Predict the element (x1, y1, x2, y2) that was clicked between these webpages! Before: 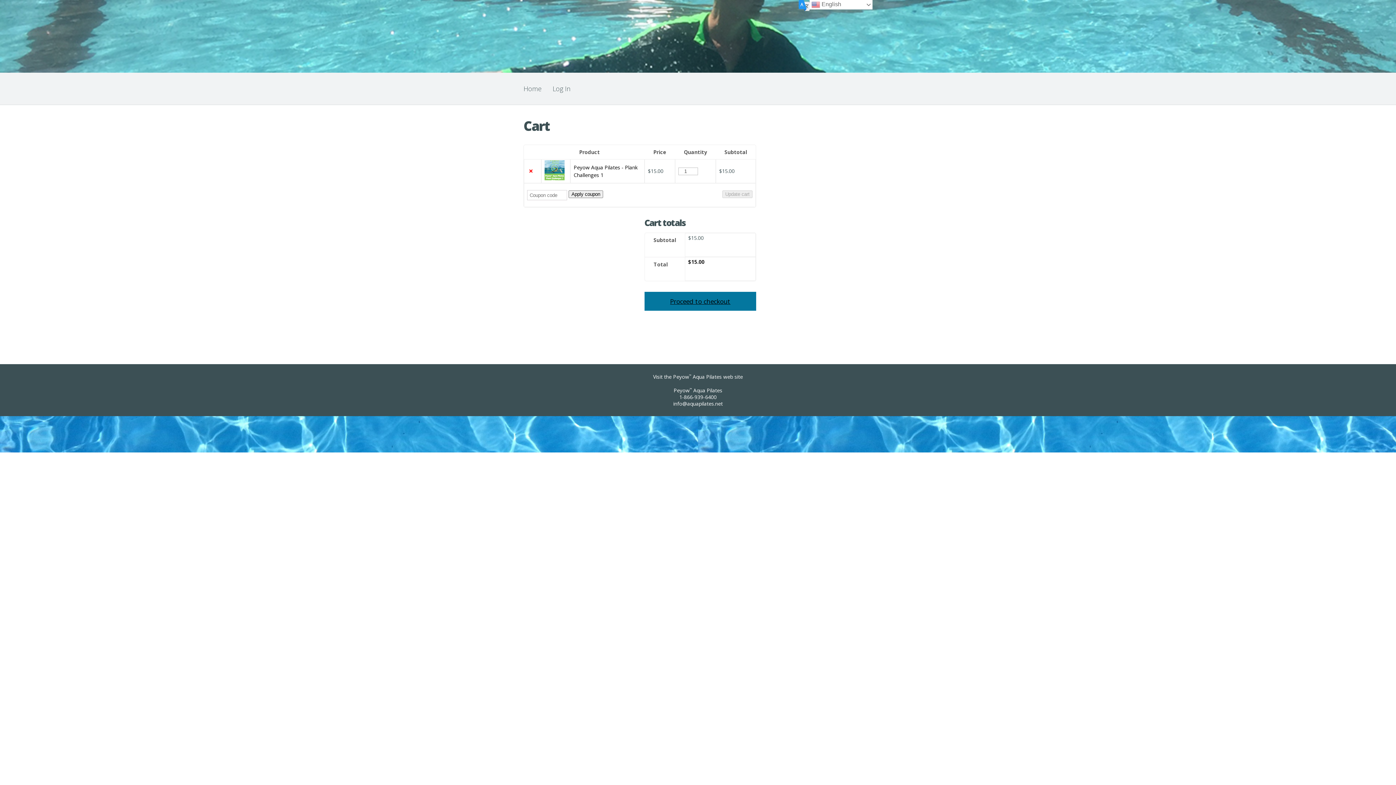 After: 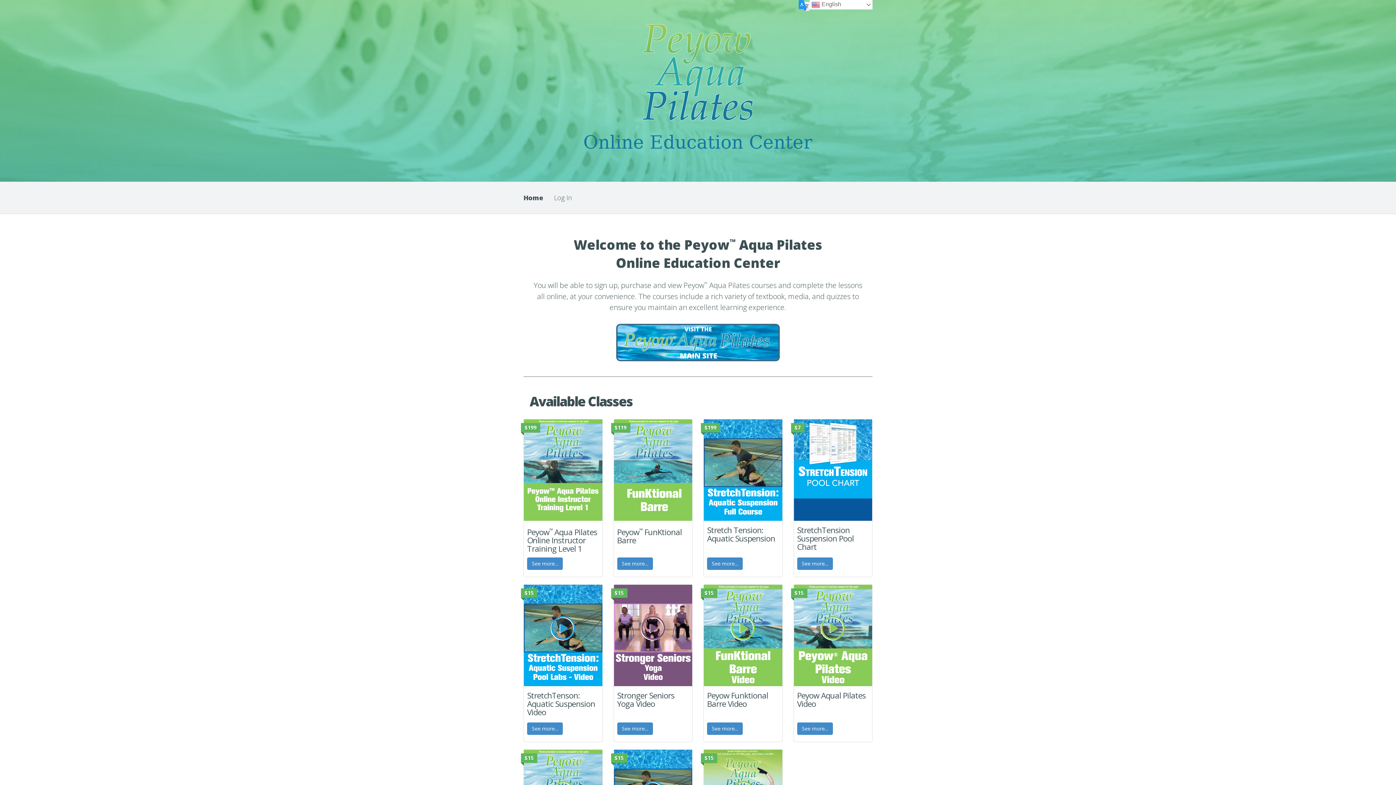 Action: label: Home bbox: (523, 72, 547, 104)